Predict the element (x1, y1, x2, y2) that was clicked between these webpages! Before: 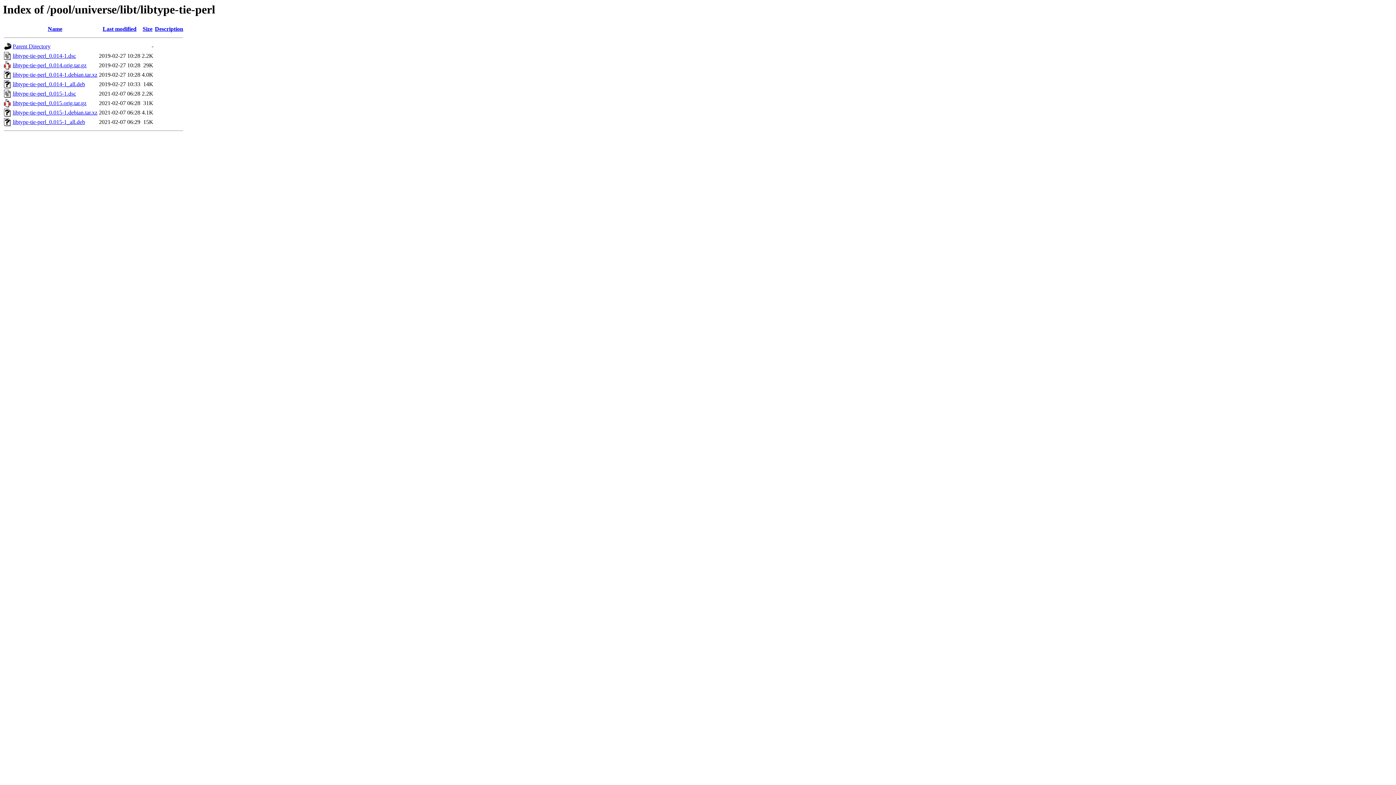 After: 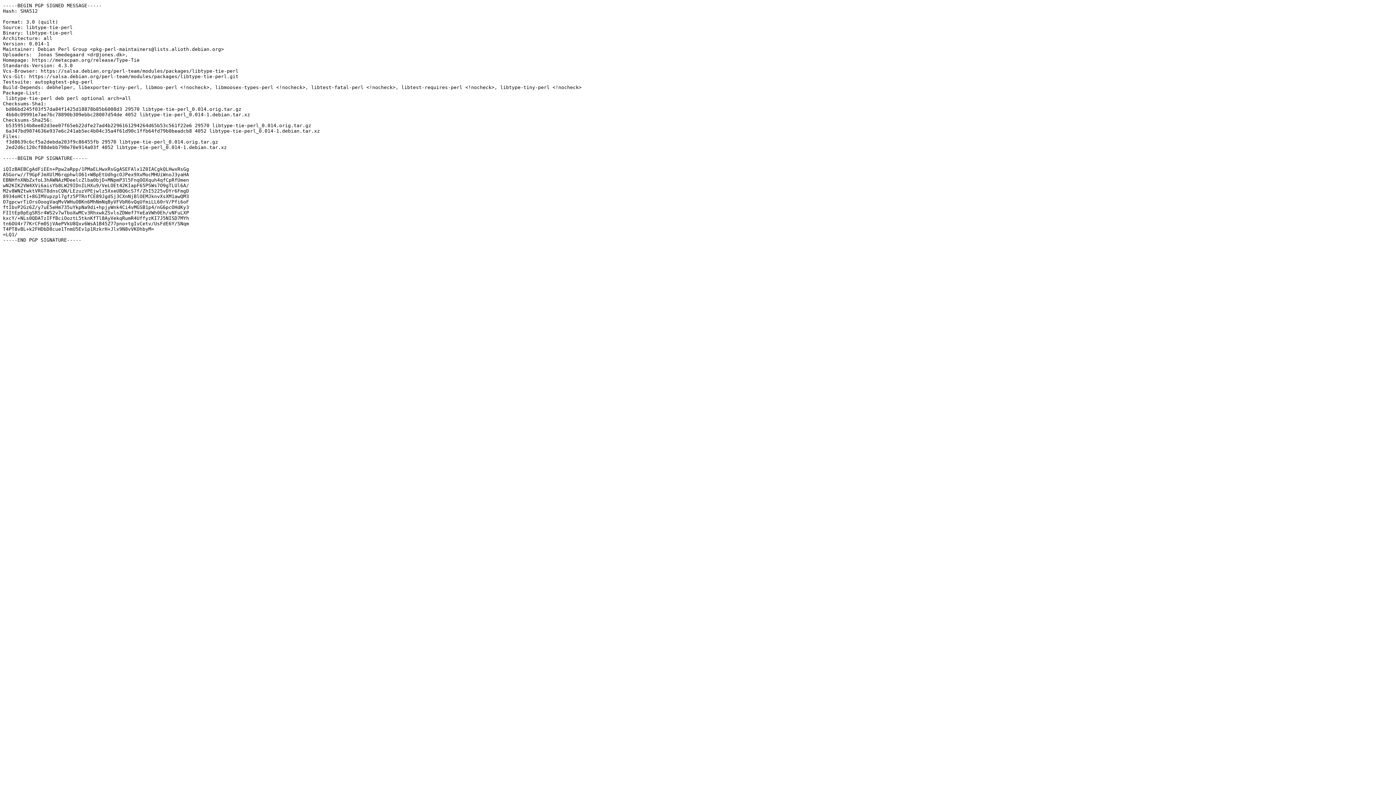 Action: bbox: (12, 52, 76, 59) label: libtype-tie-perl_0.014-1.dsc